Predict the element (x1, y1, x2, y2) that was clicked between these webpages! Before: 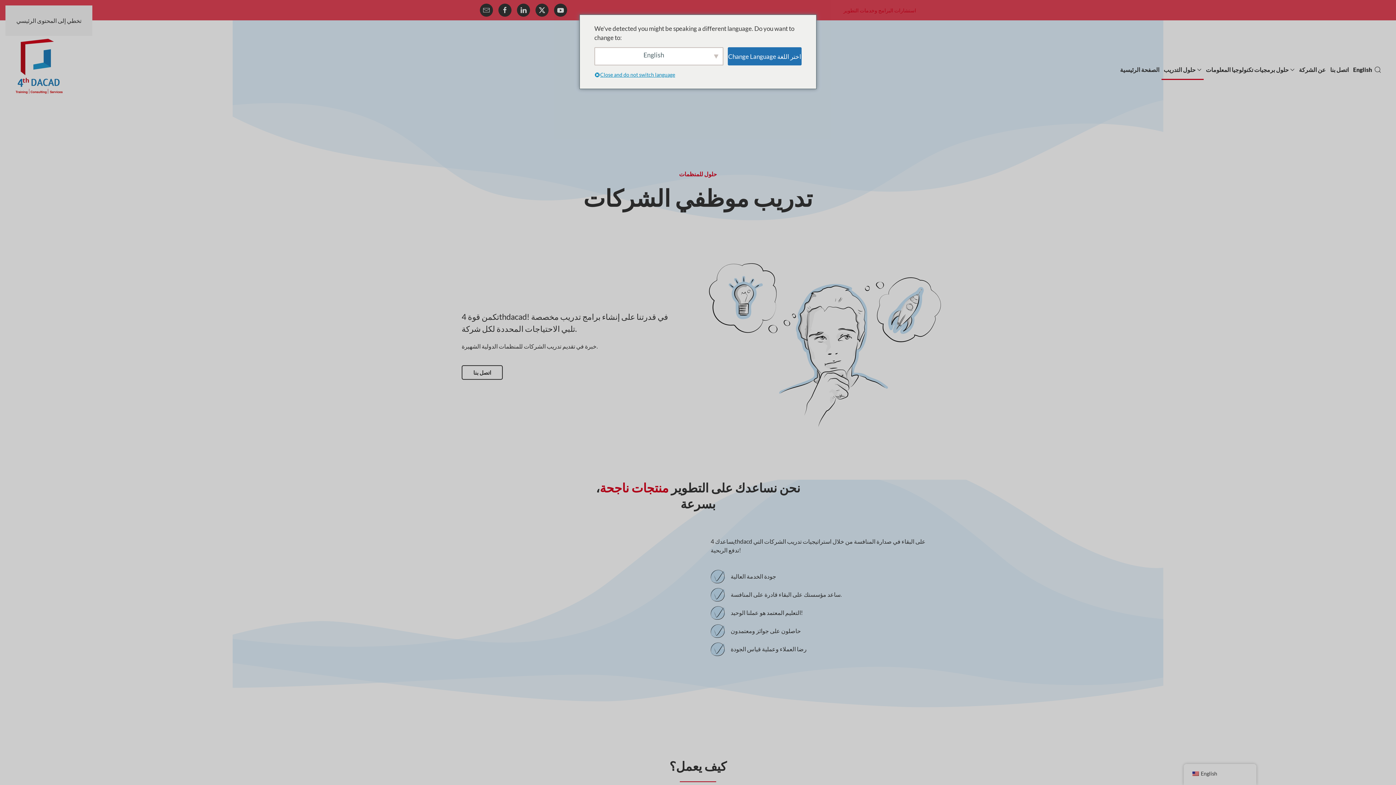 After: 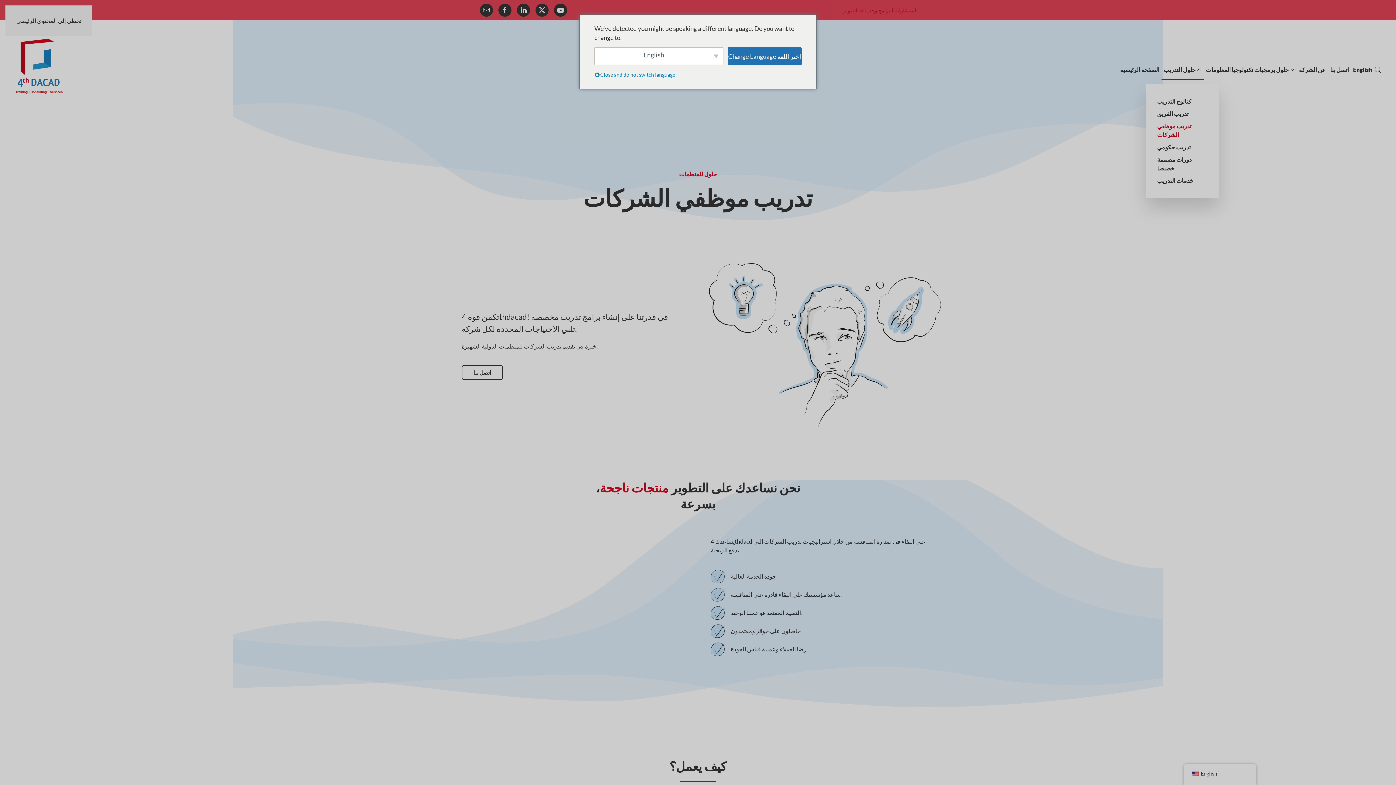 Action: bbox: (1161, 55, 1204, 84) label: حلول التدريب